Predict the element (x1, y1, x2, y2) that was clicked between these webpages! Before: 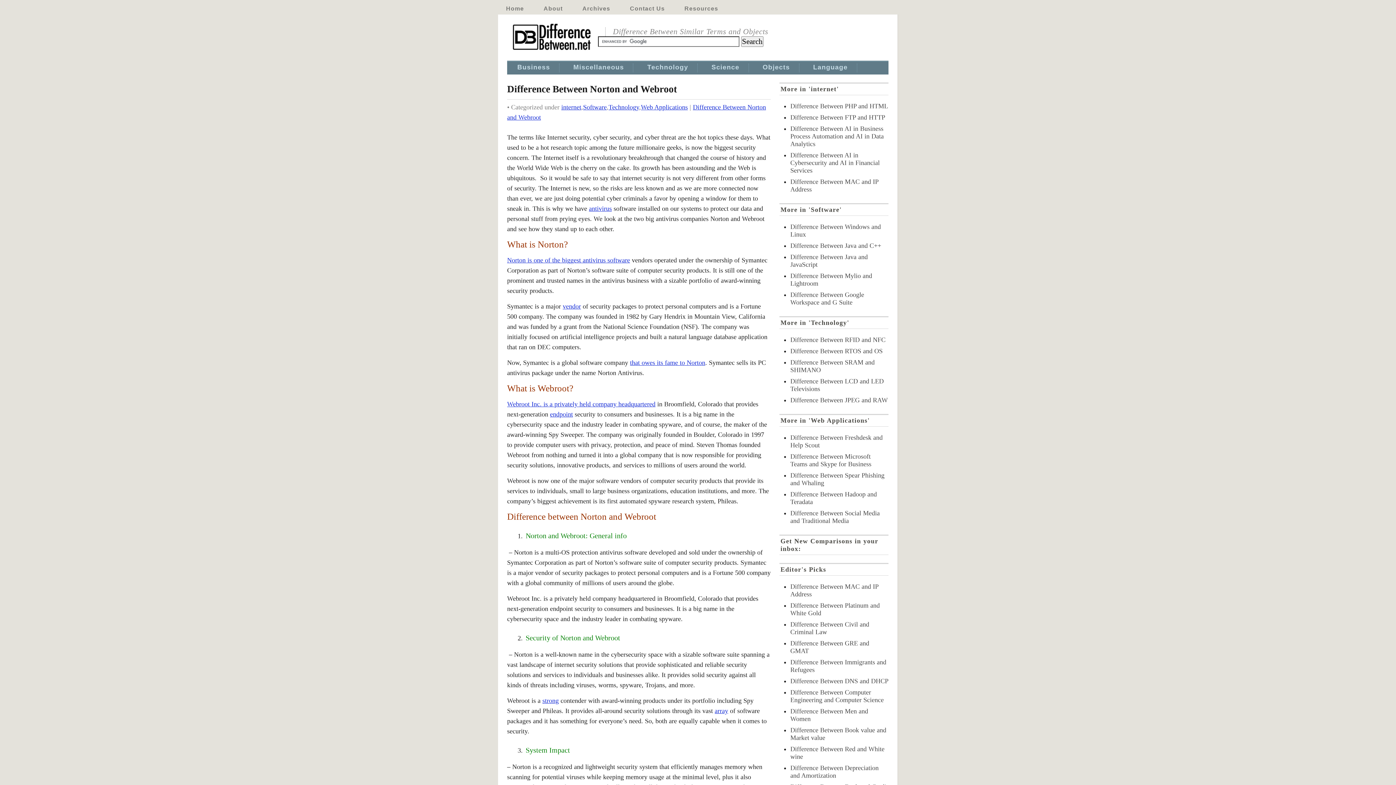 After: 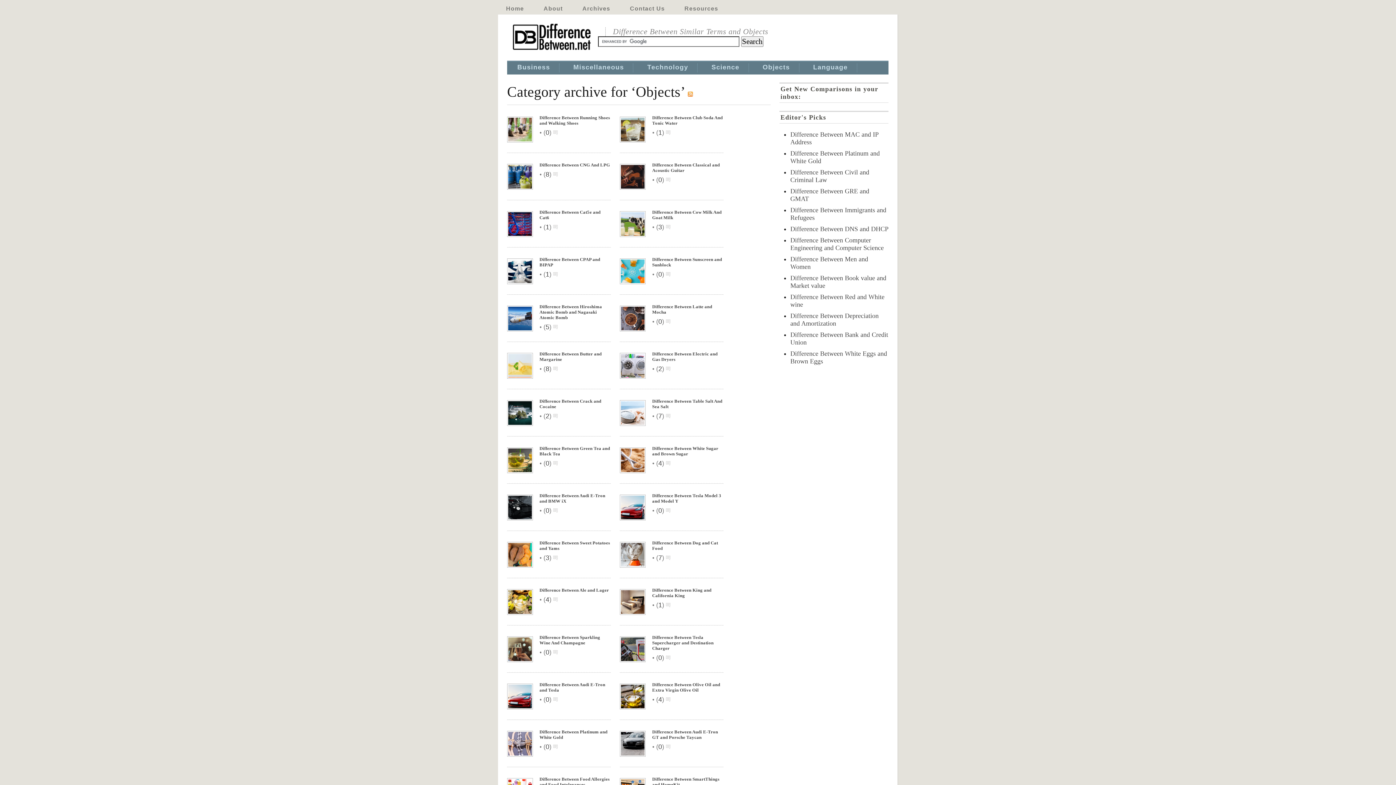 Action: bbox: (762, 63, 790, 72) label: Objects